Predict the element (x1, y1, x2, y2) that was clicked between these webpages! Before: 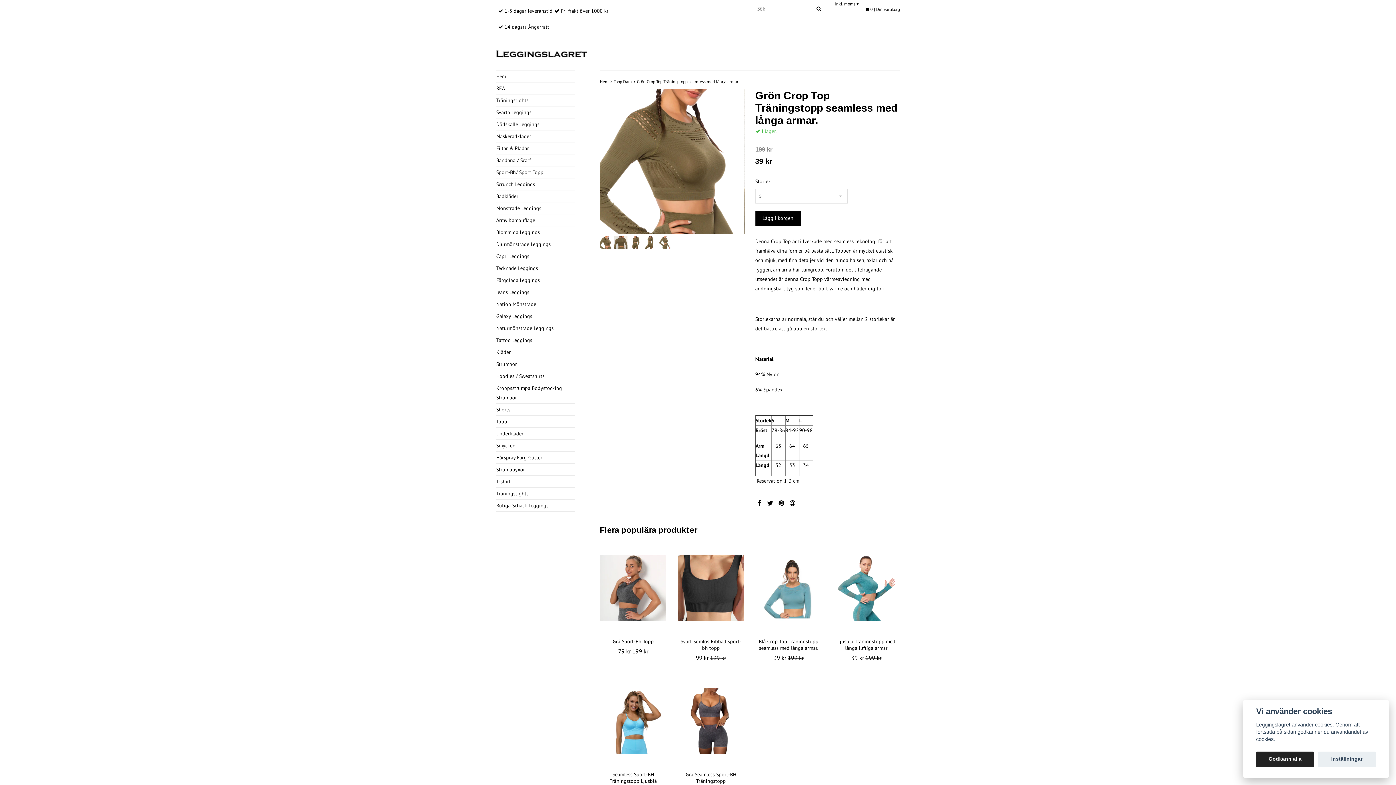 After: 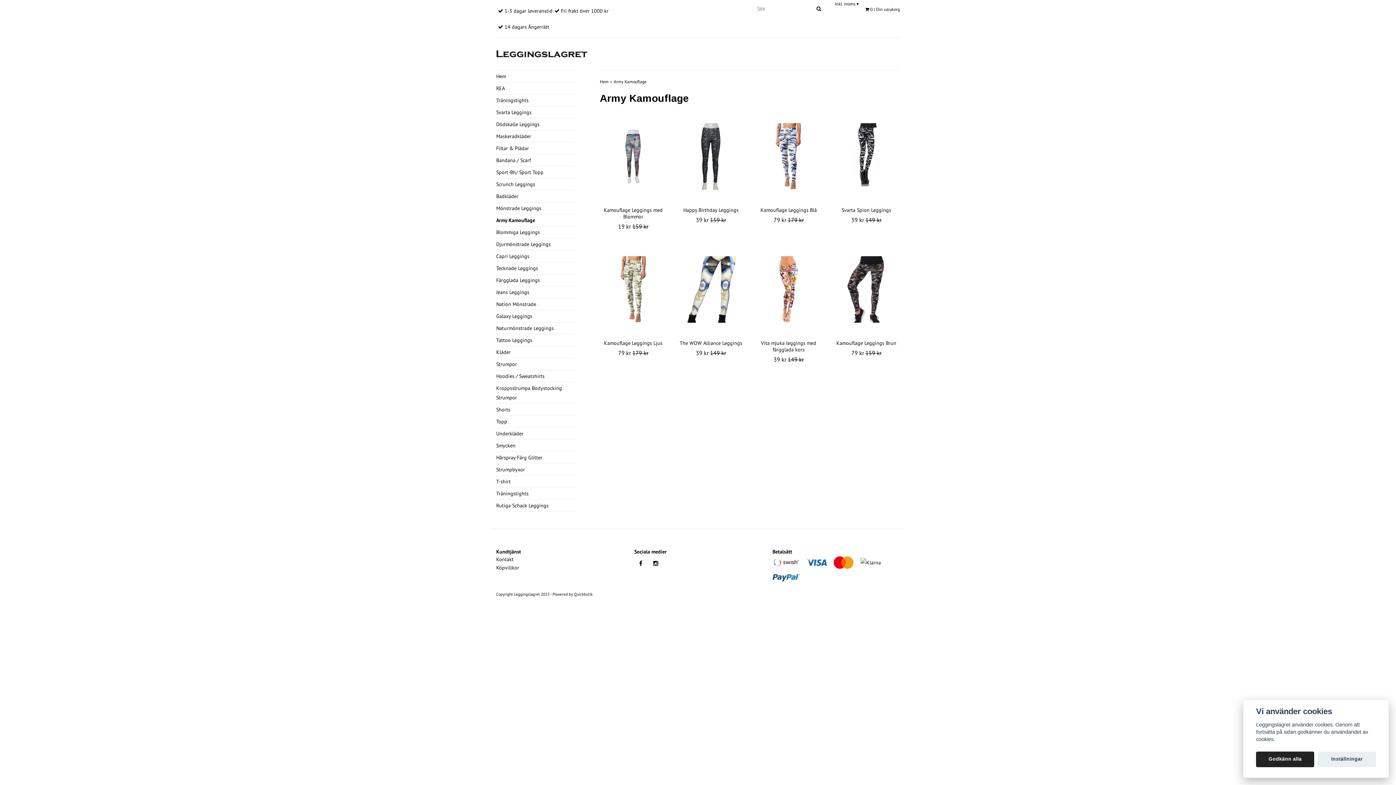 Action: label: Army Kamouflage bbox: (496, 217, 535, 223)